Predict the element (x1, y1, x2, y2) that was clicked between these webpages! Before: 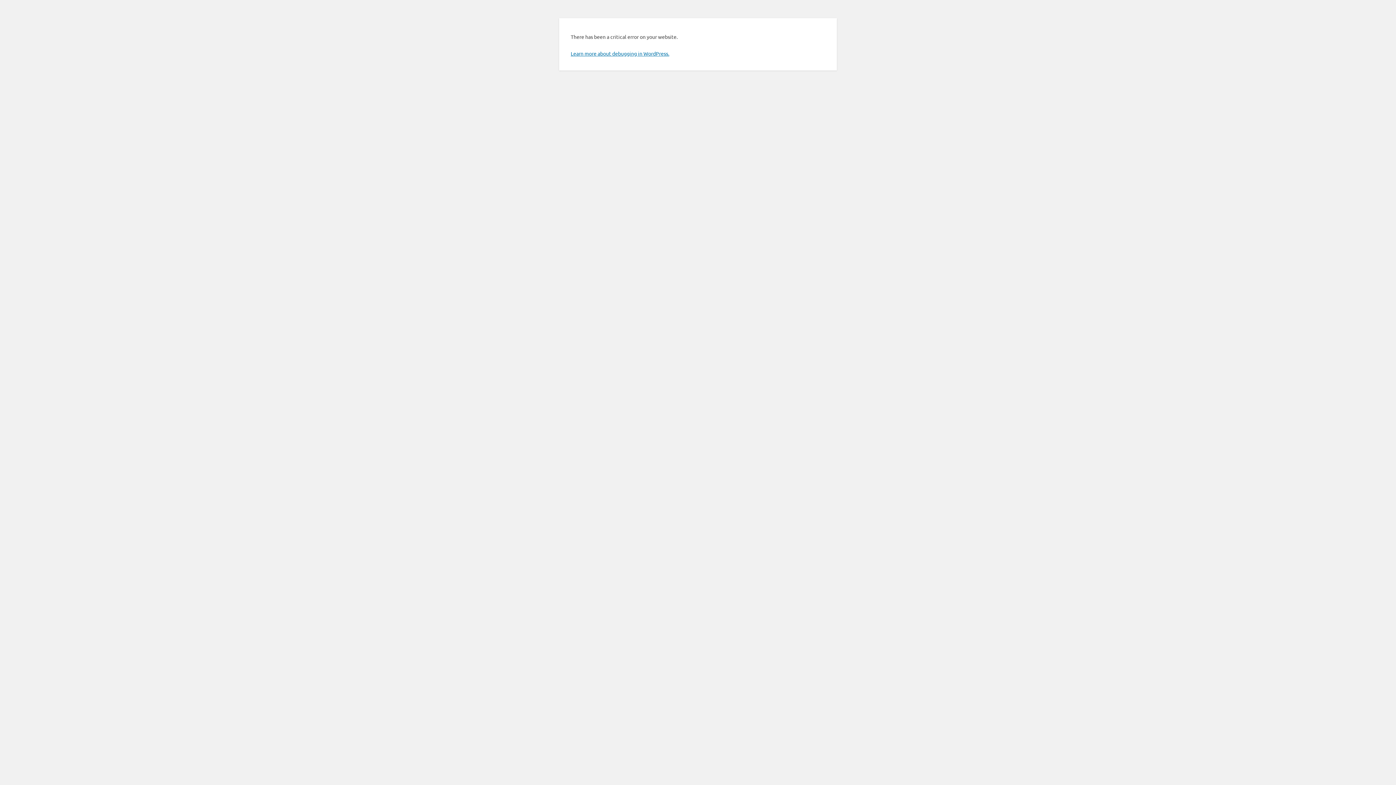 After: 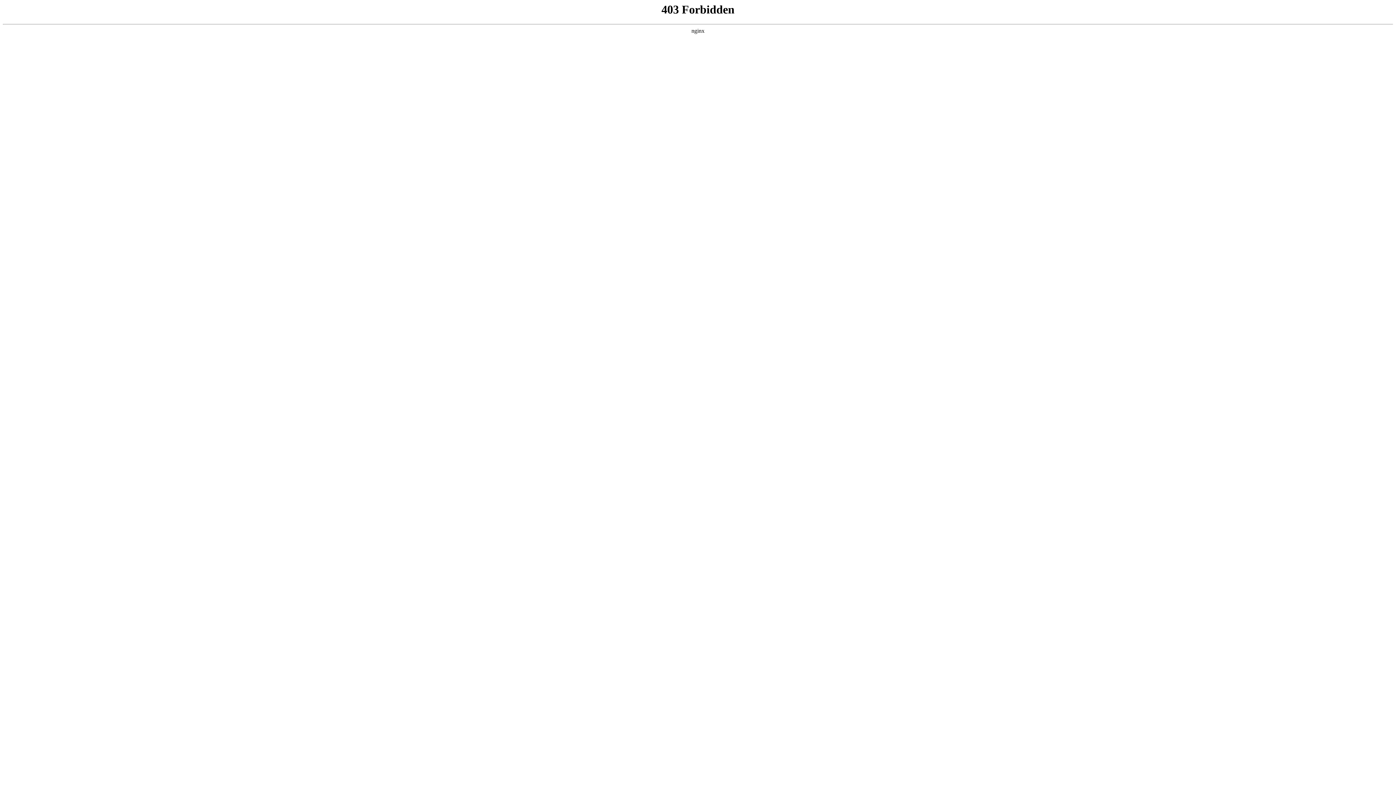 Action: label: Learn more about debugging in WordPress. bbox: (570, 50, 669, 56)